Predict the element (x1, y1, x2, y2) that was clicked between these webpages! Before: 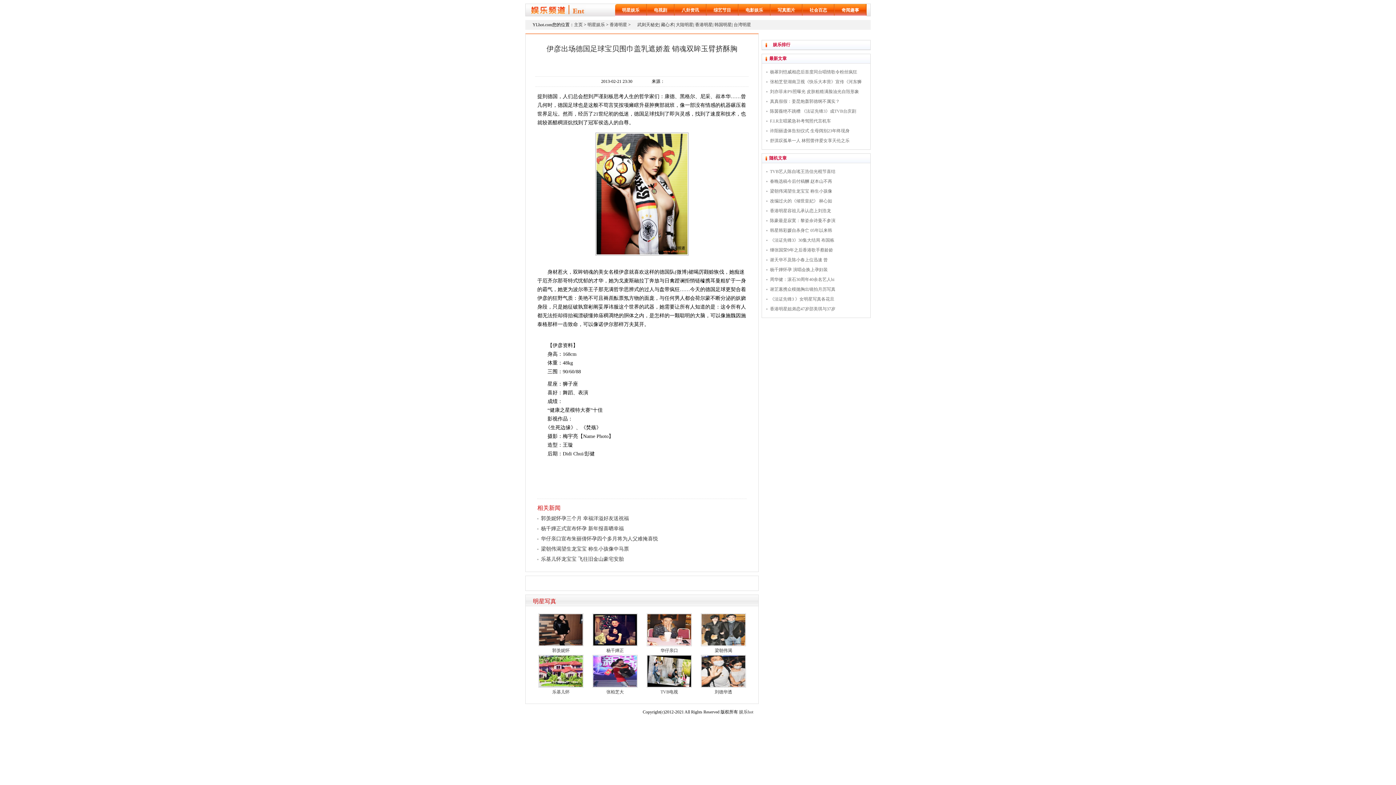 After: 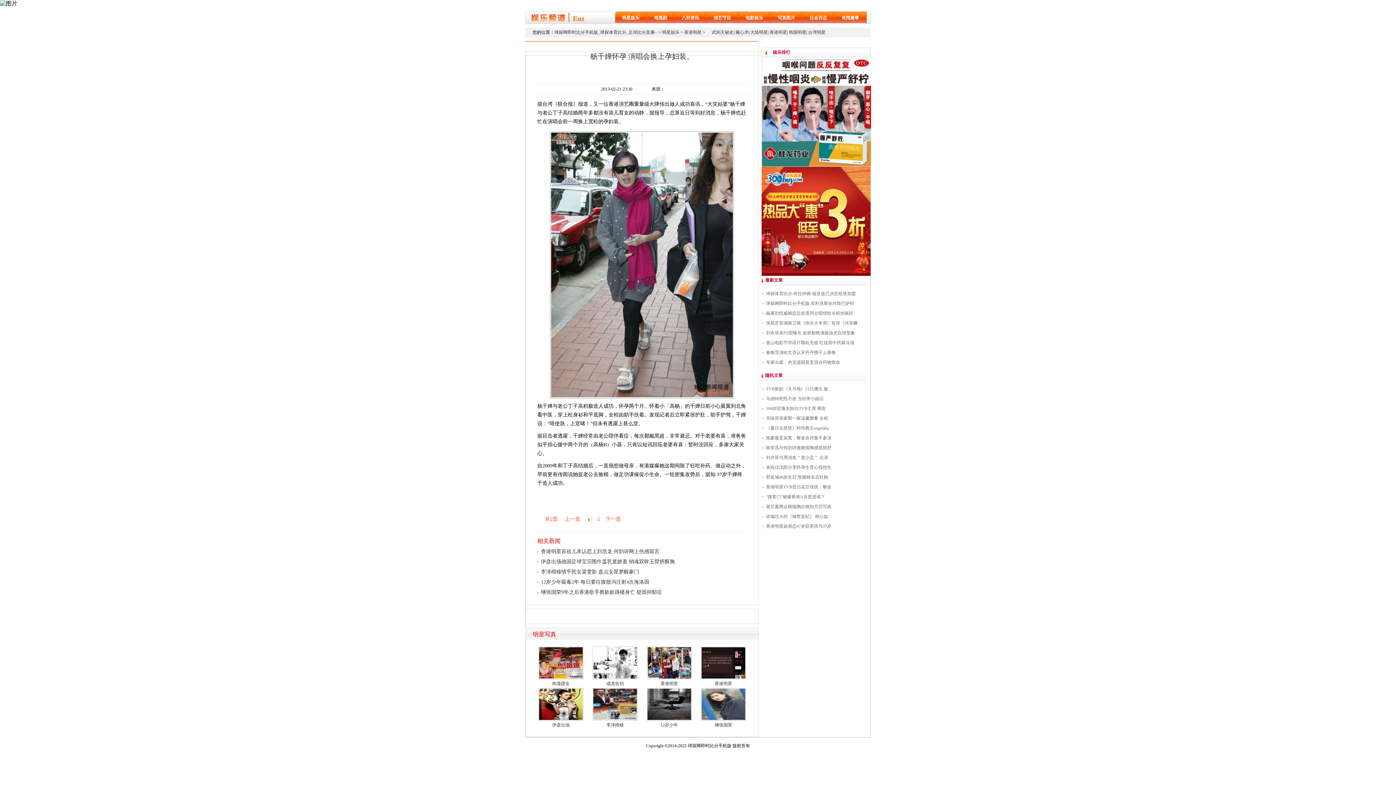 Action: bbox: (770, 267, 828, 272) label: 杨千嬅怀孕 演唱会换上孕妇装